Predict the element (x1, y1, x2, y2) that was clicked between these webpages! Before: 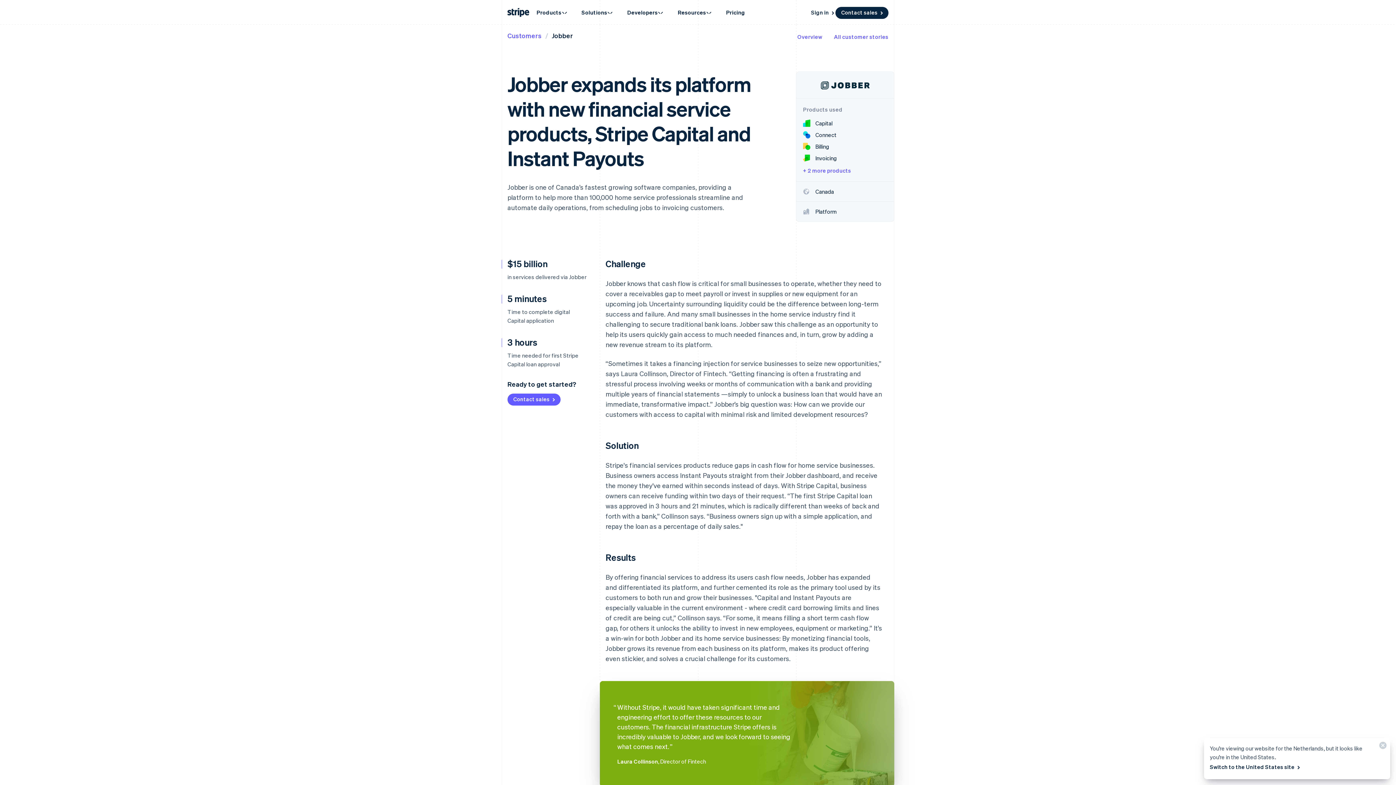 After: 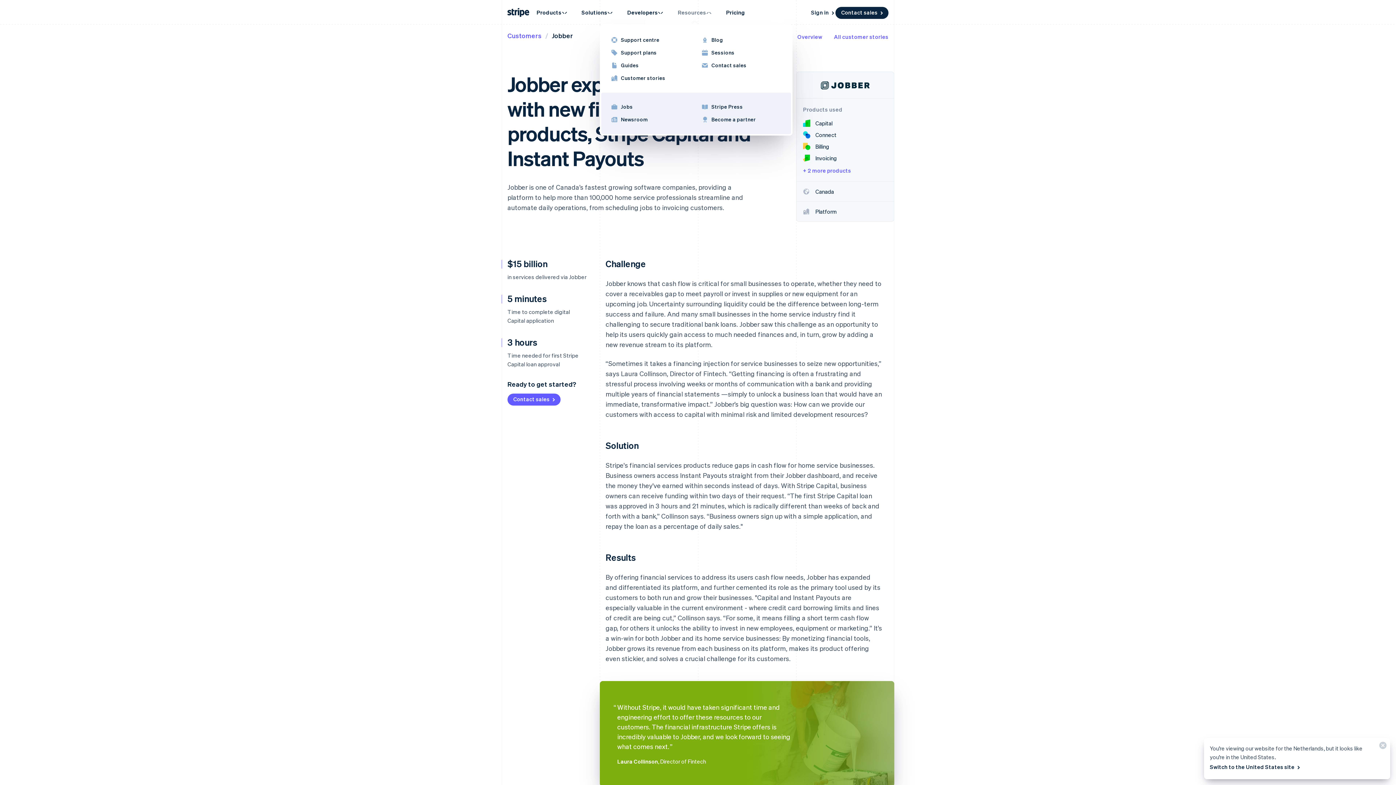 Action: label: Resources bbox: (670, 4, 719, 20)